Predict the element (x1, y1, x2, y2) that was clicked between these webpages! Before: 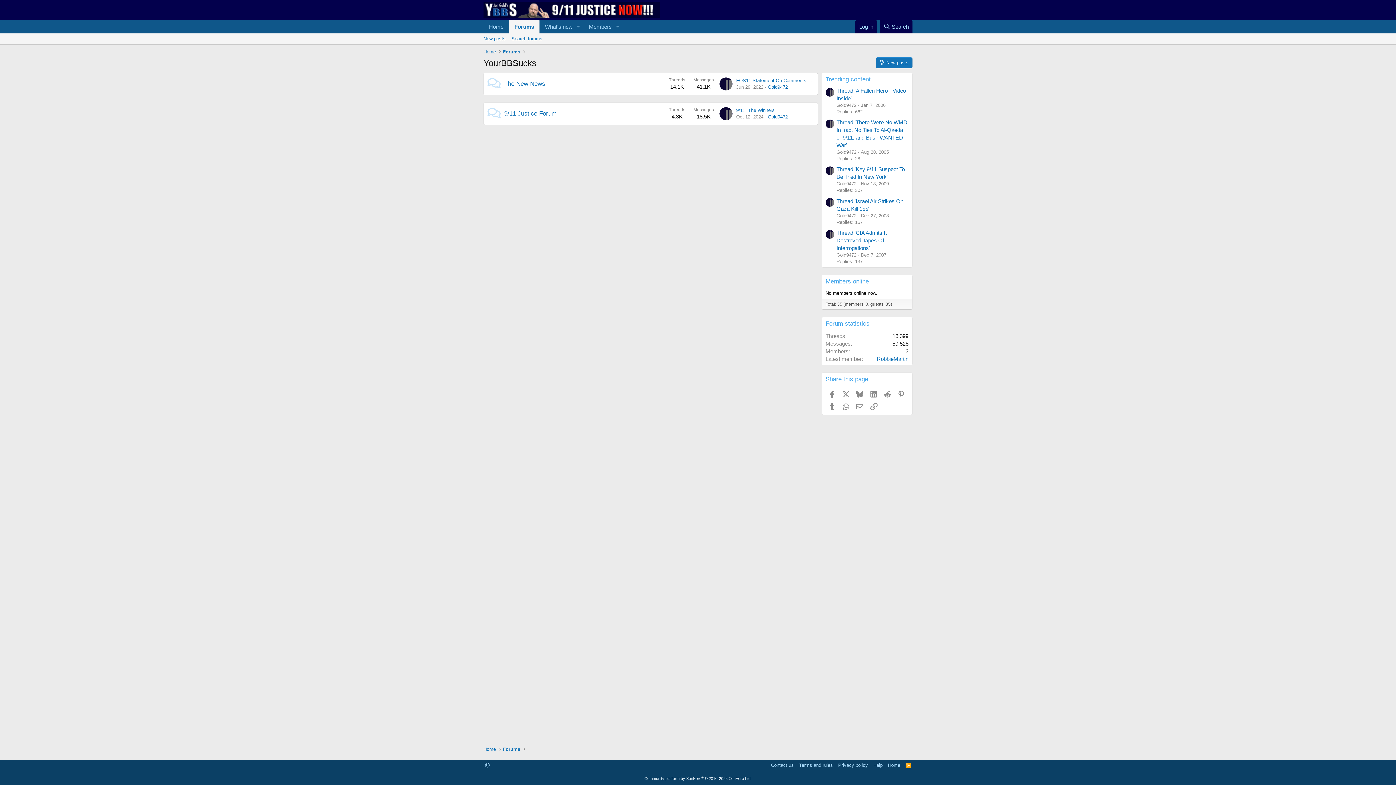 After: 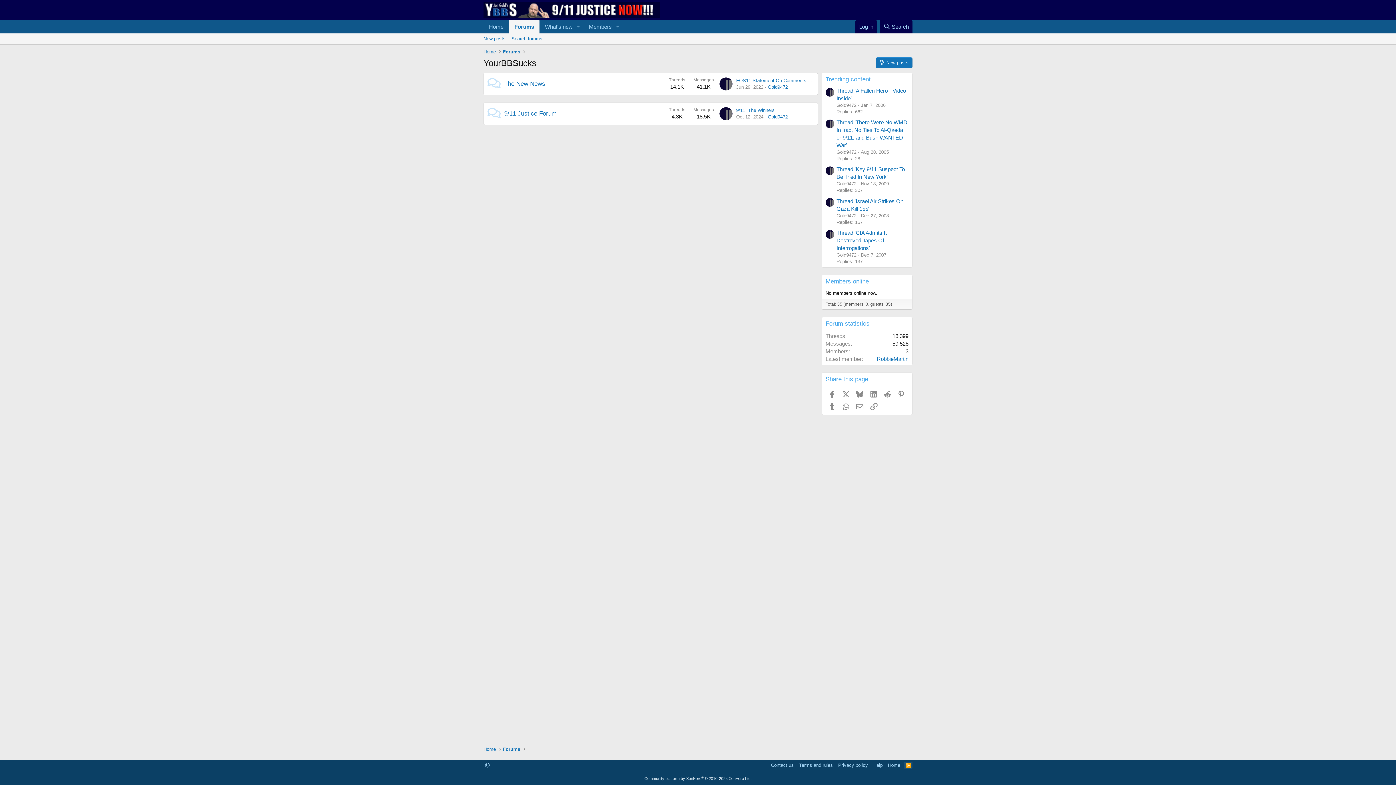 Action: bbox: (904, 762, 912, 769) label: RSS